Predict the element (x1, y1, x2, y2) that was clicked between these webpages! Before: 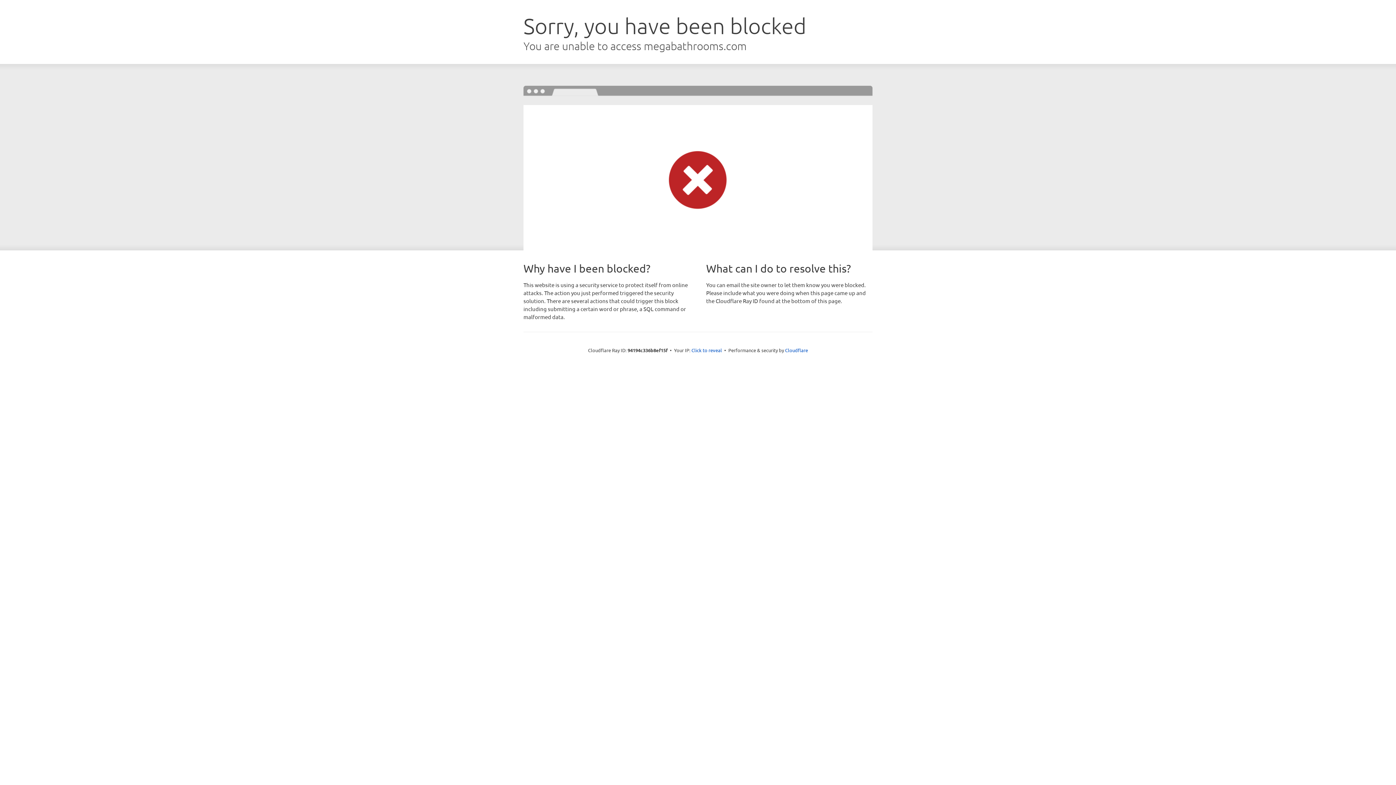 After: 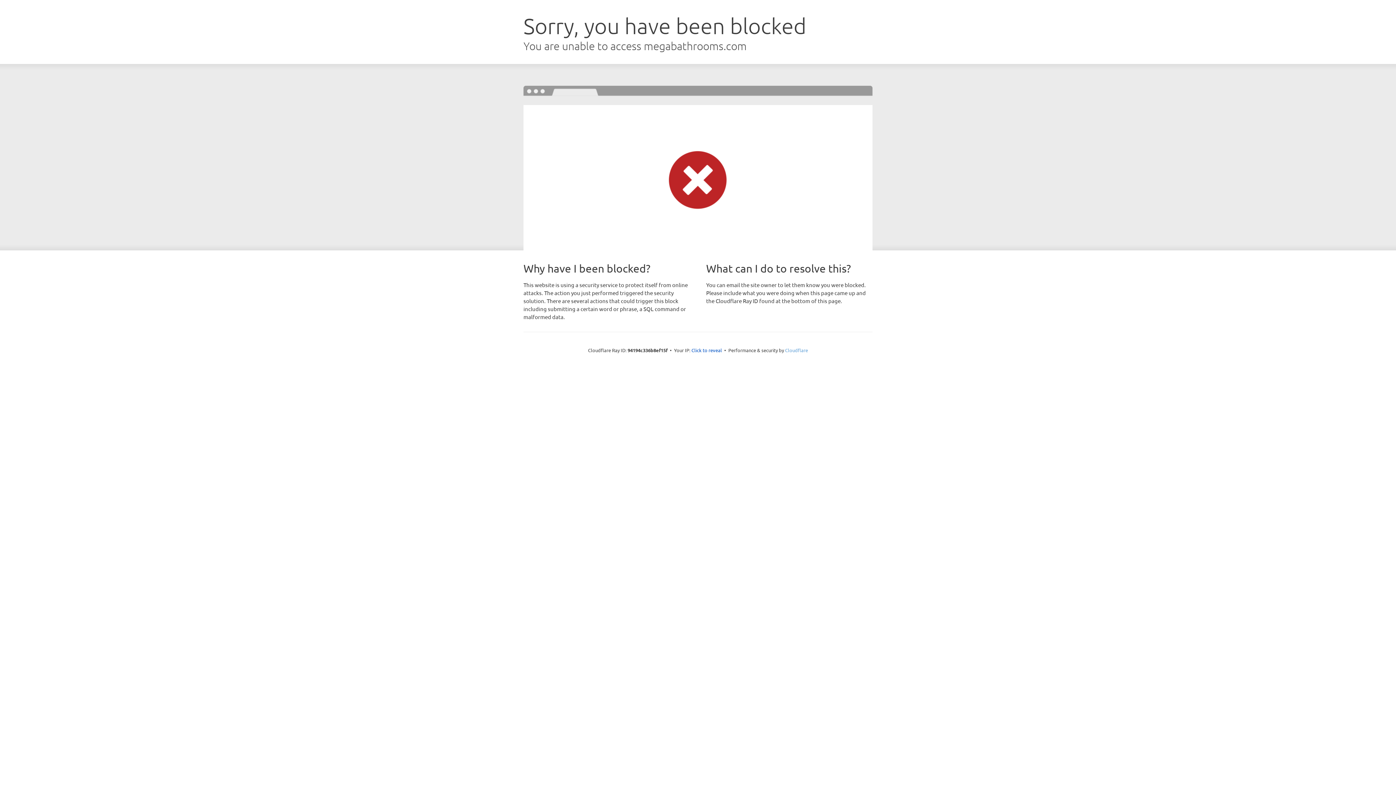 Action: bbox: (785, 347, 808, 353) label: Cloudflare